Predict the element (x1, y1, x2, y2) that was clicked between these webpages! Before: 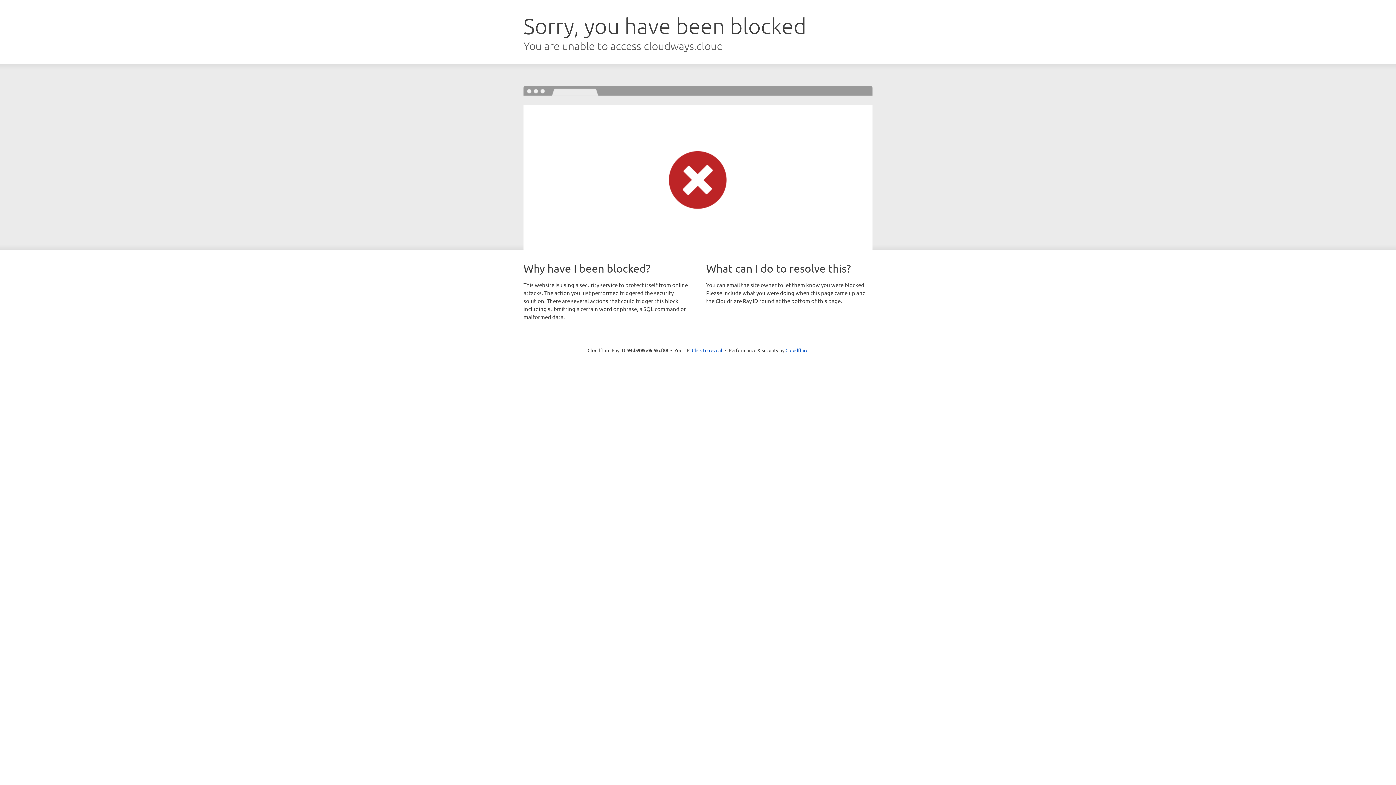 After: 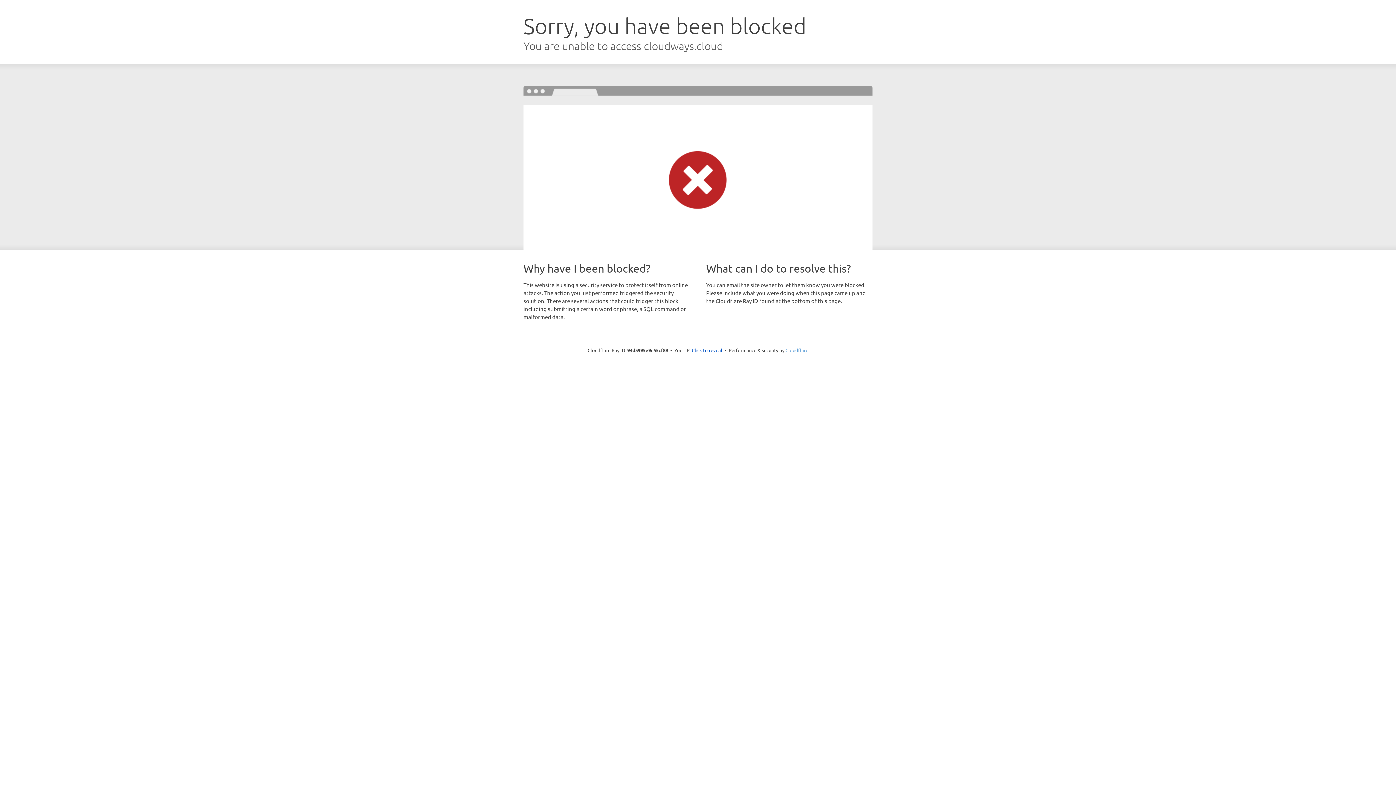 Action: label: Cloudflare bbox: (785, 347, 808, 353)